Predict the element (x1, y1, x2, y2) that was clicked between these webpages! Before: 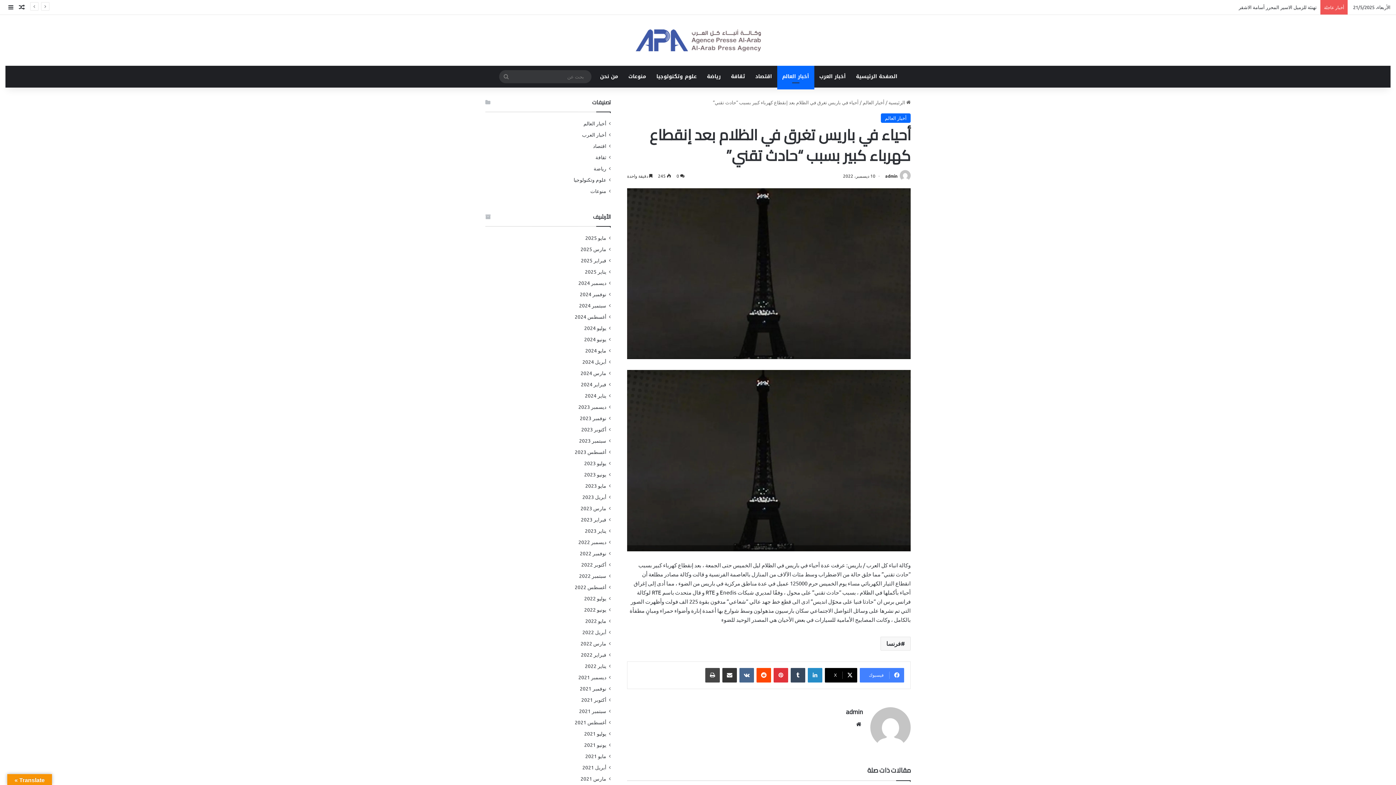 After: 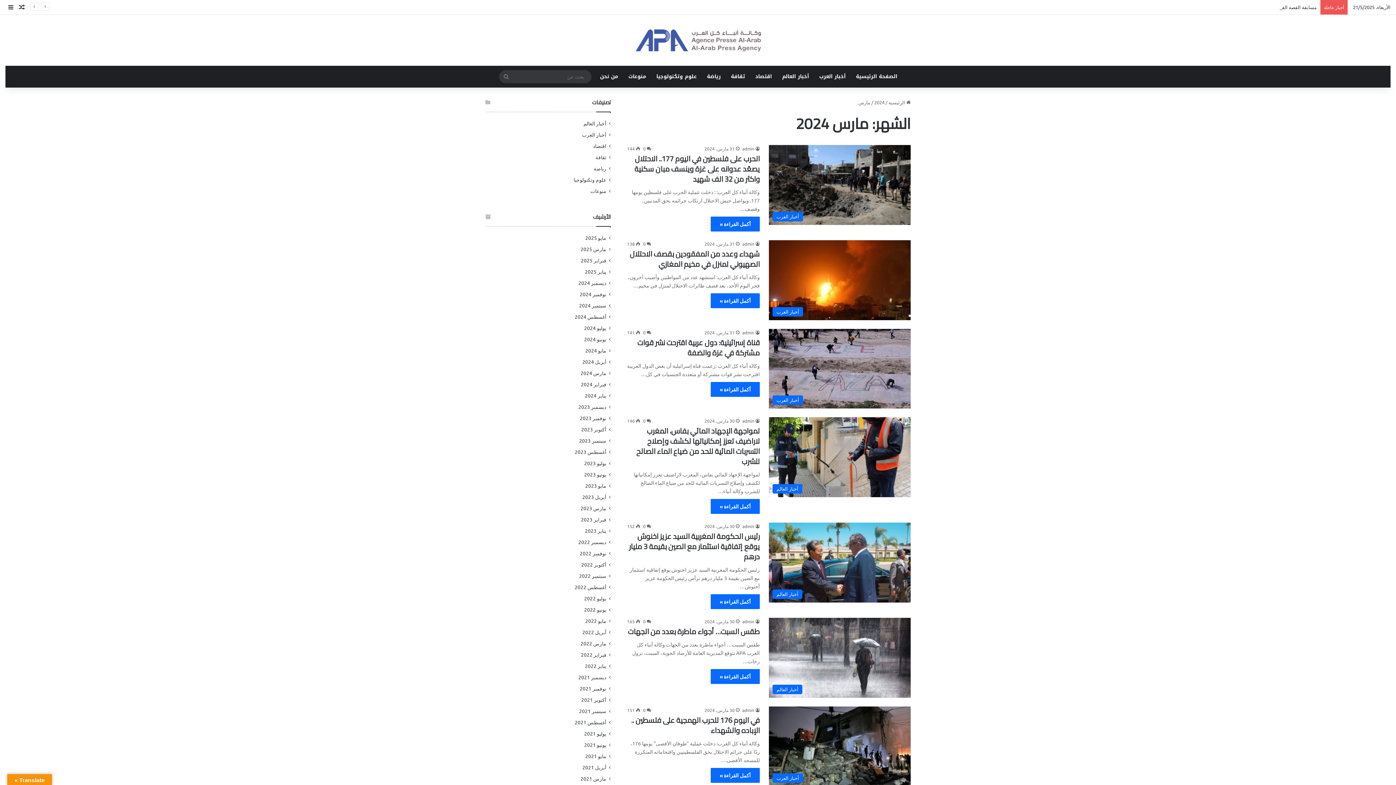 Action: bbox: (580, 369, 606, 377) label: مارس 2024